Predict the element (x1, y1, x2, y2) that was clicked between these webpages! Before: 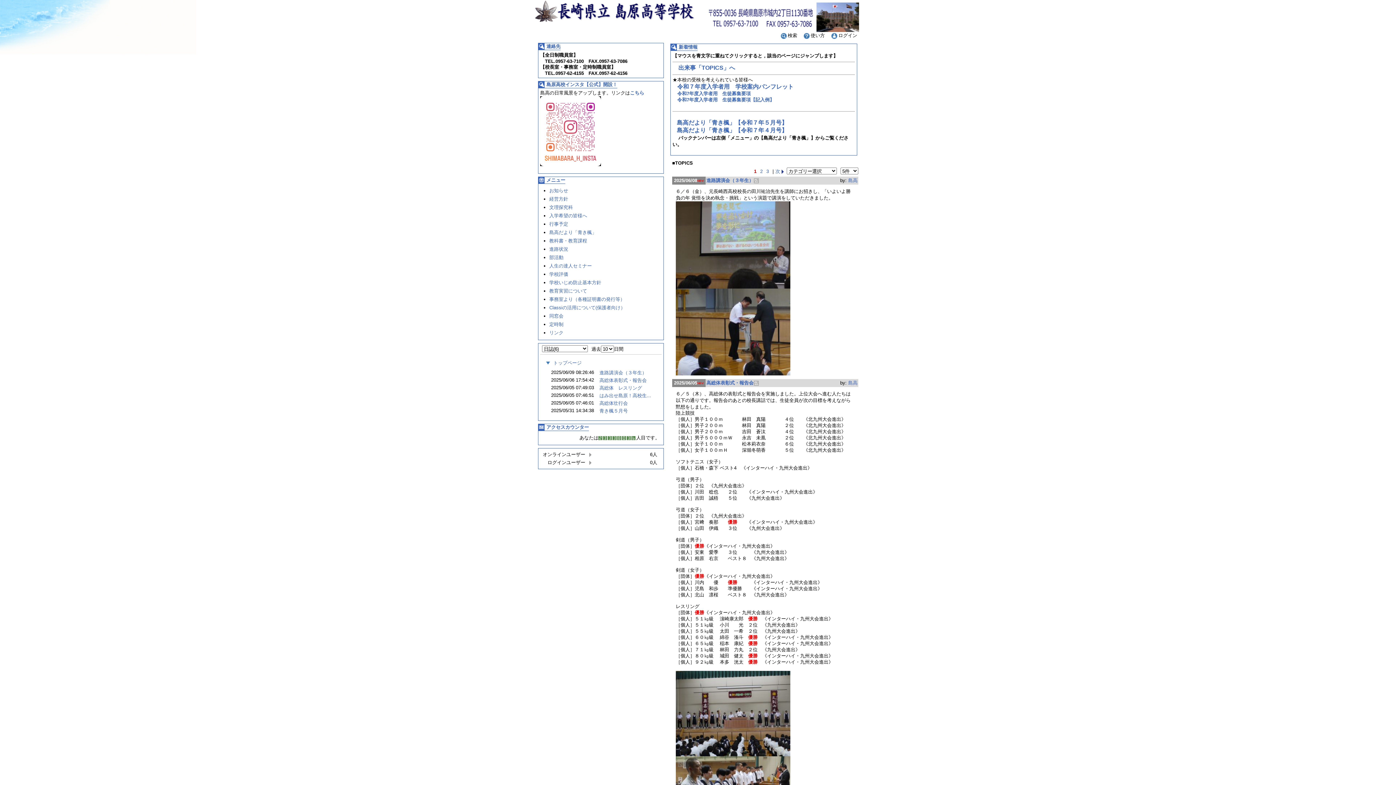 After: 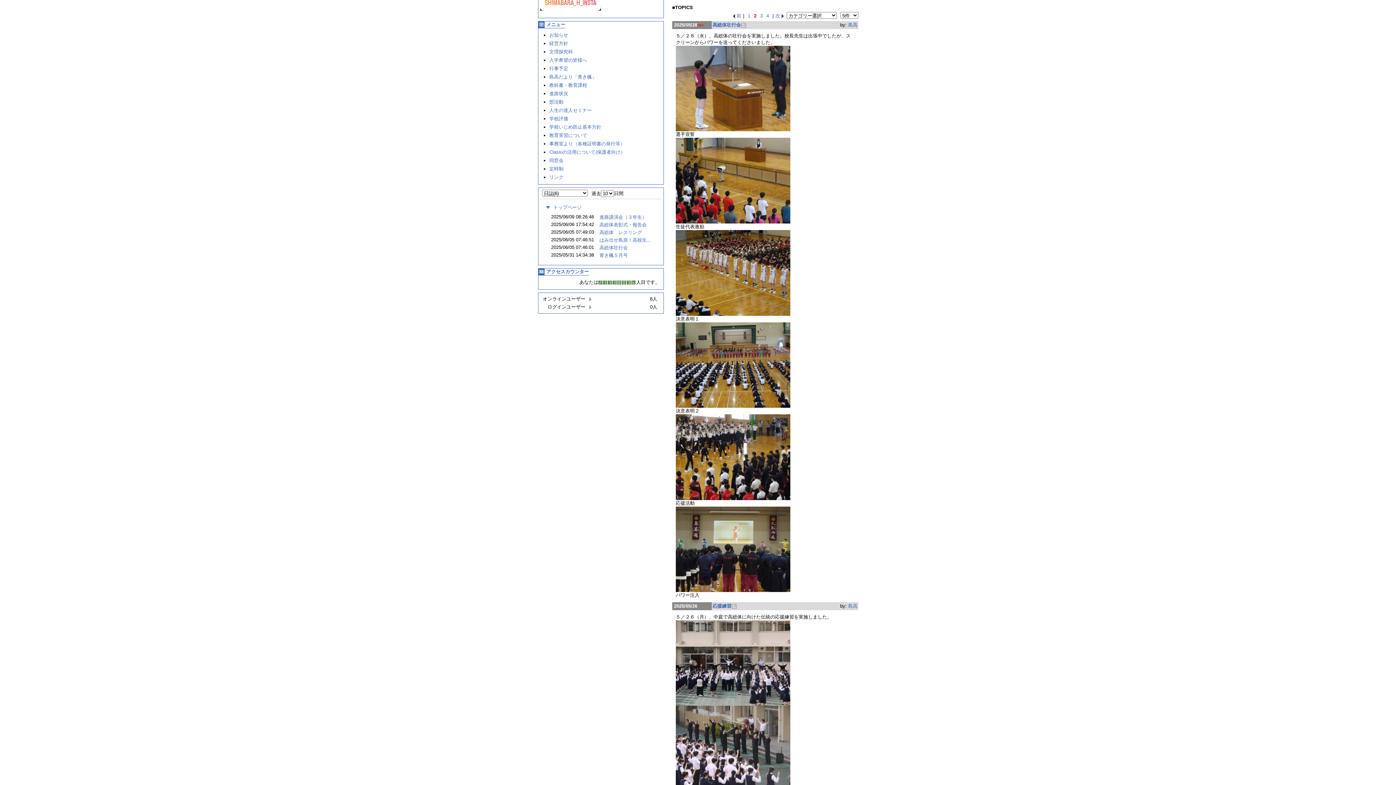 Action: label: 次 bbox: (775, 168, 785, 174)